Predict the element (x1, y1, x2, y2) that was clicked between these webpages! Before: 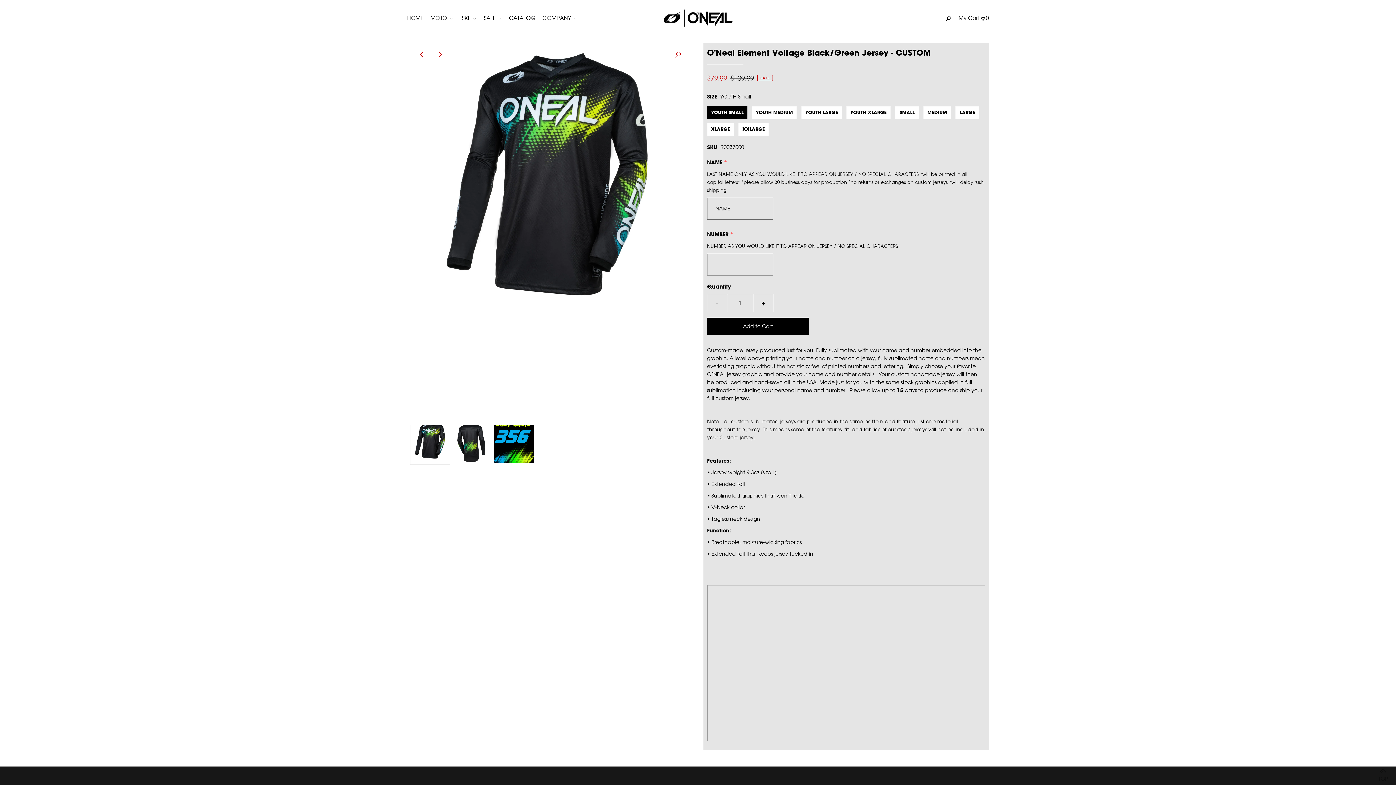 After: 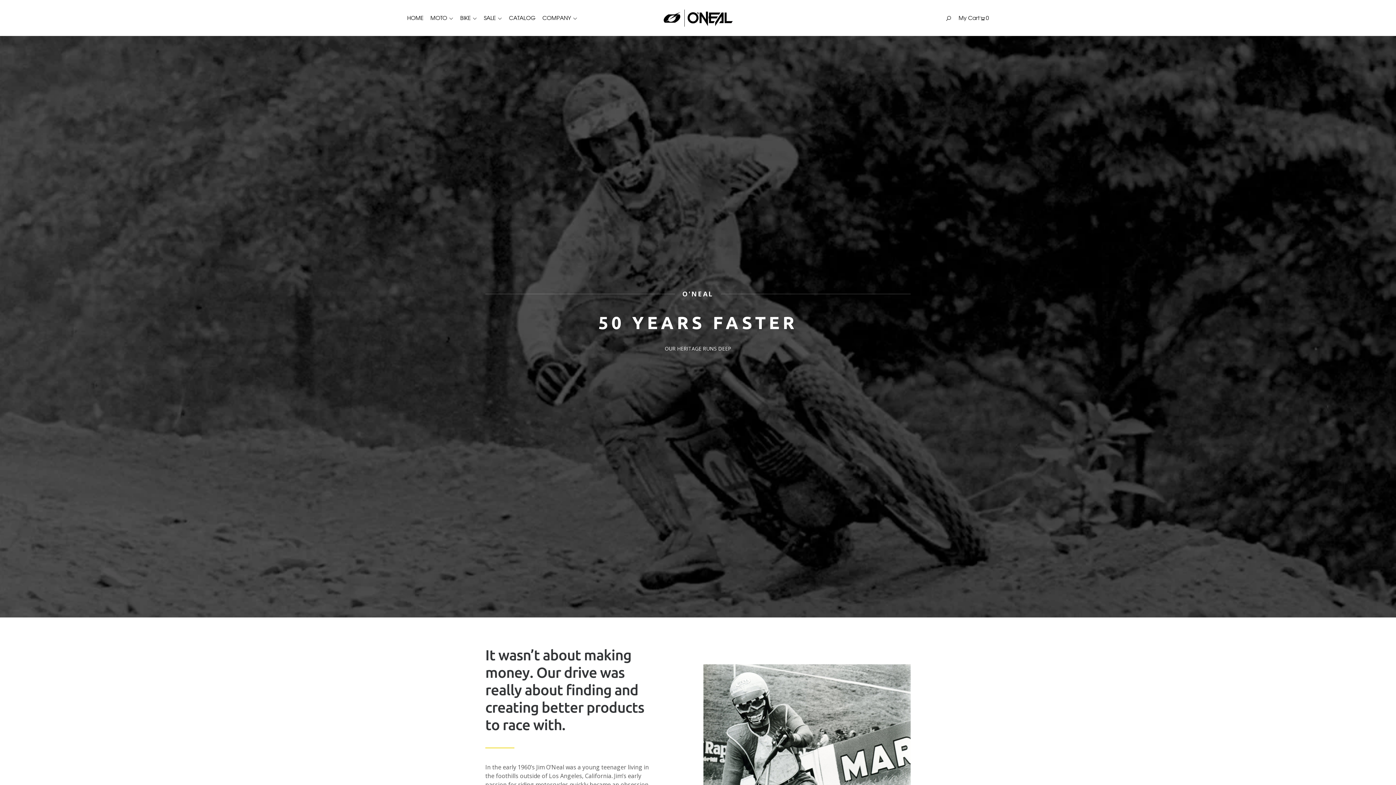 Action: bbox: (542, 14, 582, 21) label: COMPANY